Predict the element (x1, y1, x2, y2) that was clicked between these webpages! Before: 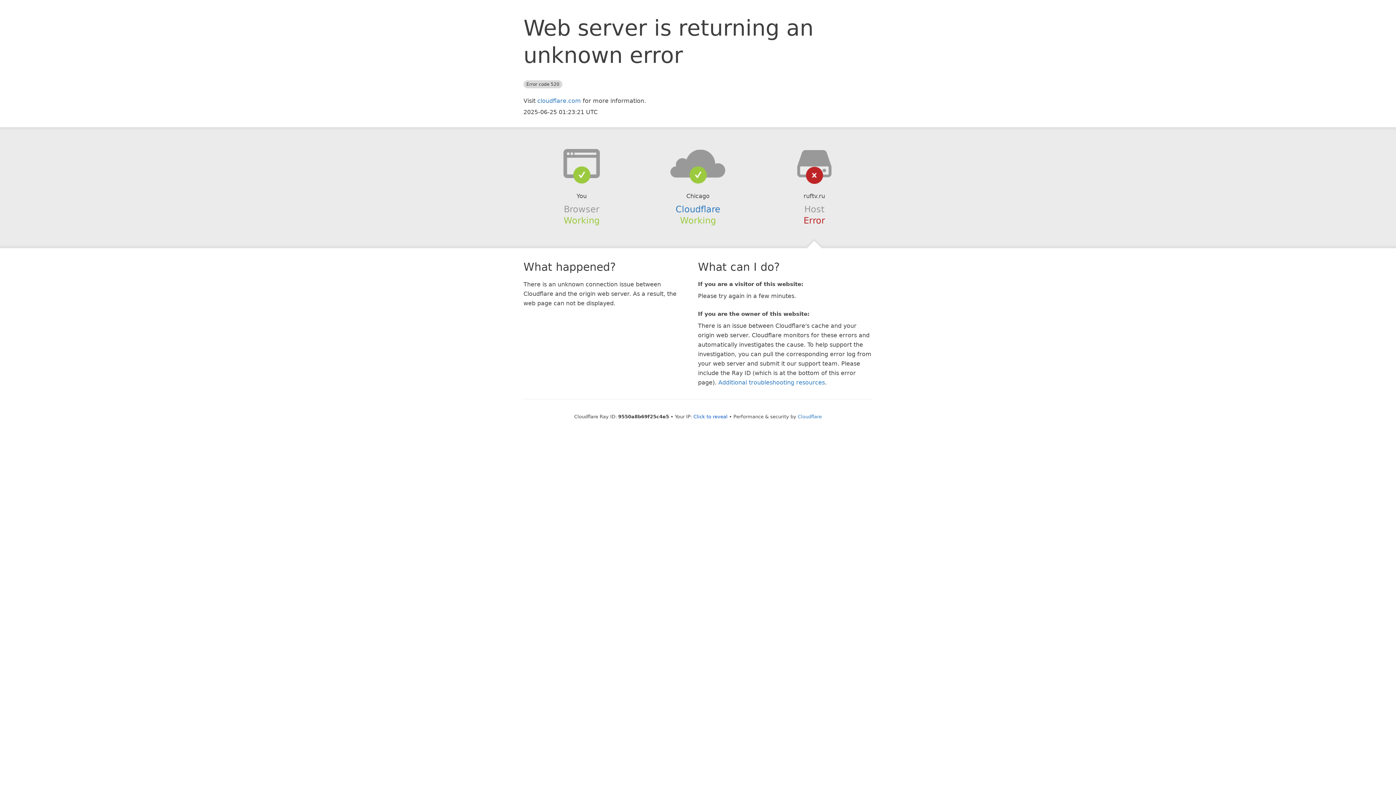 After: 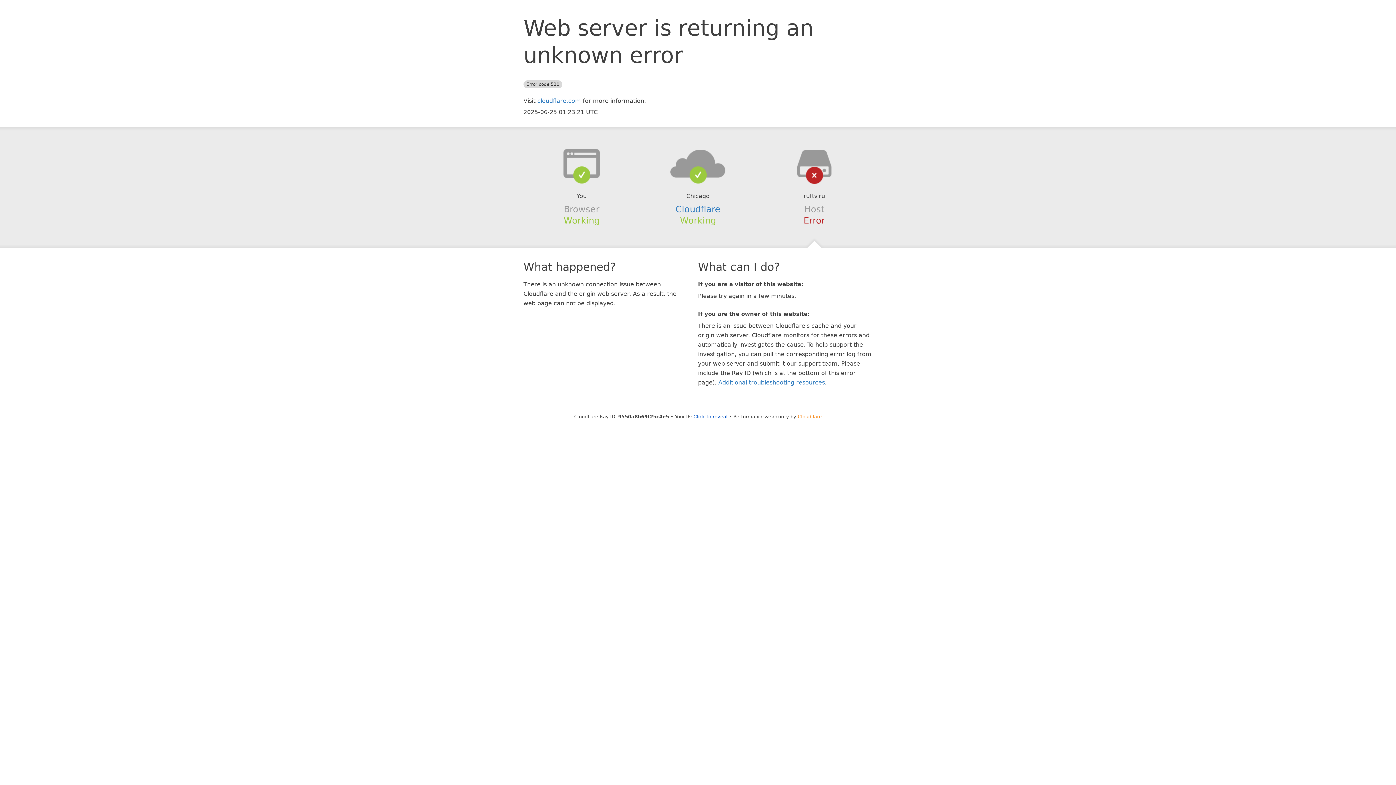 Action: label: Cloudflare bbox: (798, 414, 822, 419)